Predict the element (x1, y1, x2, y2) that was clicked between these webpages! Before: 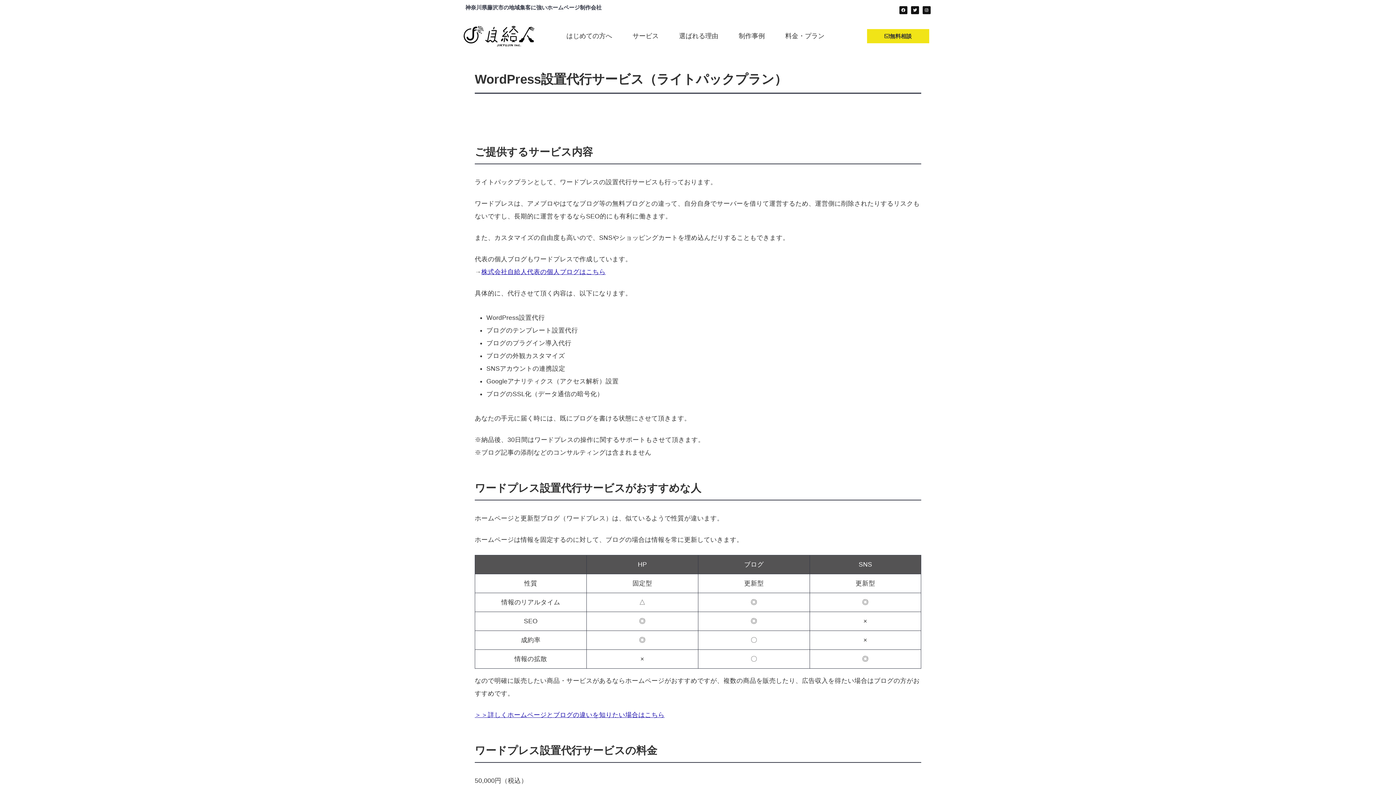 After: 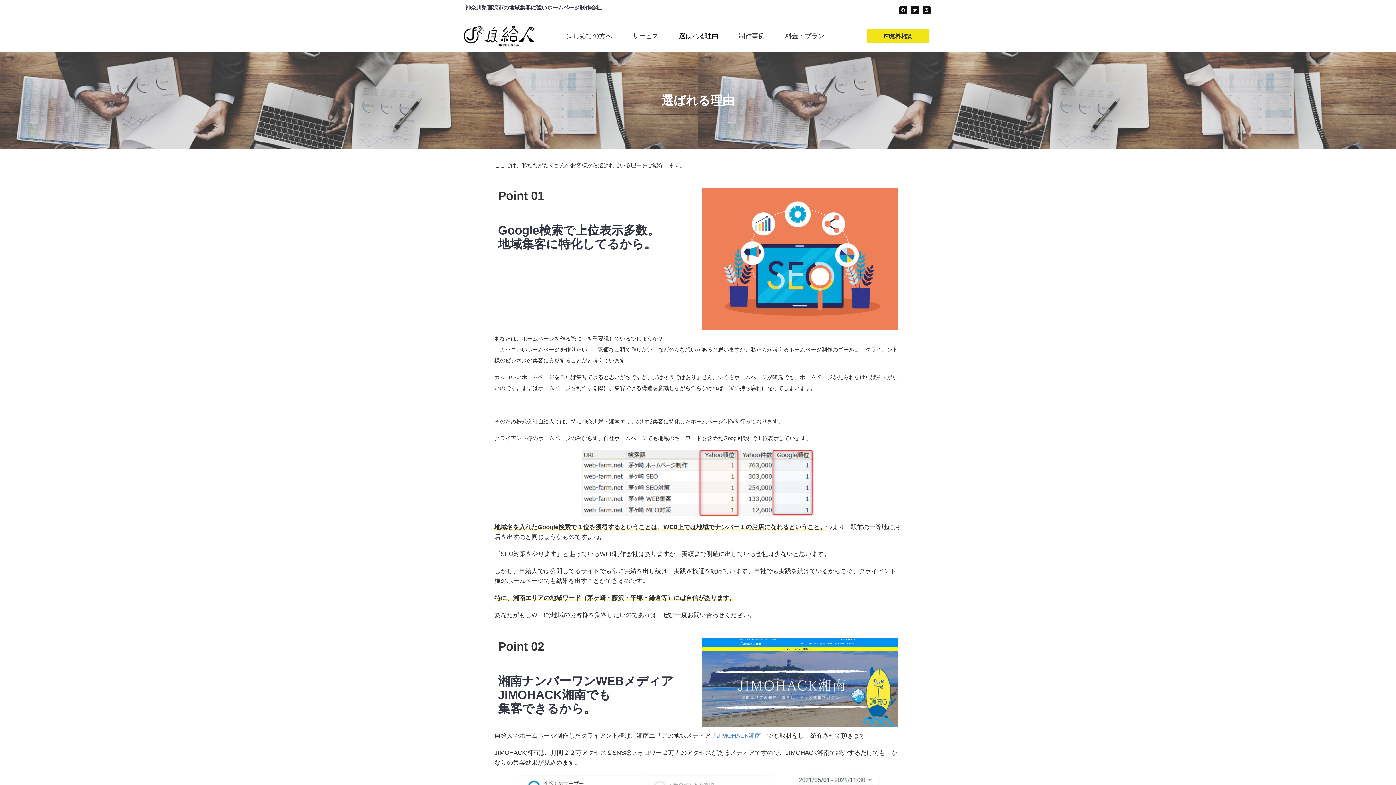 Action: bbox: (669, 26, 728, 45) label: 選ばれる理由